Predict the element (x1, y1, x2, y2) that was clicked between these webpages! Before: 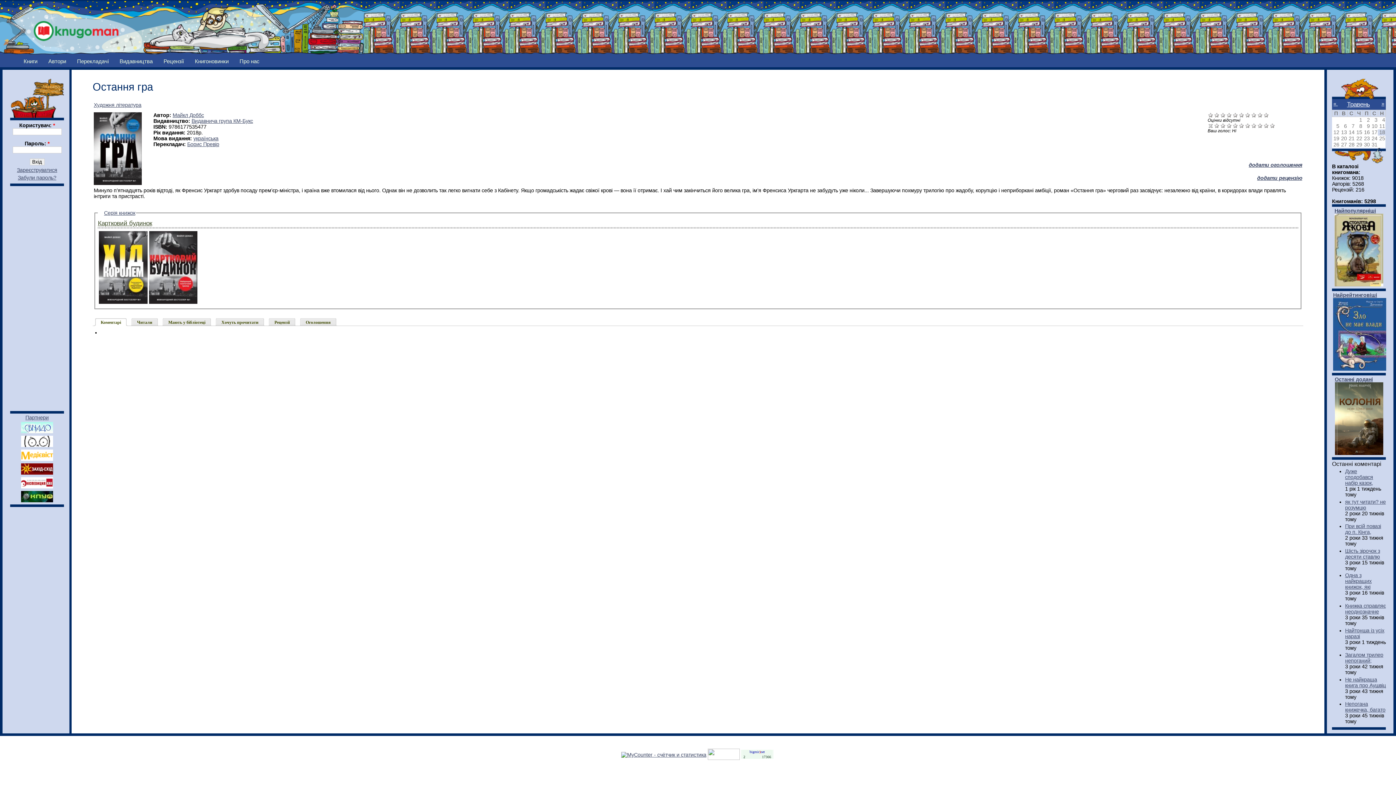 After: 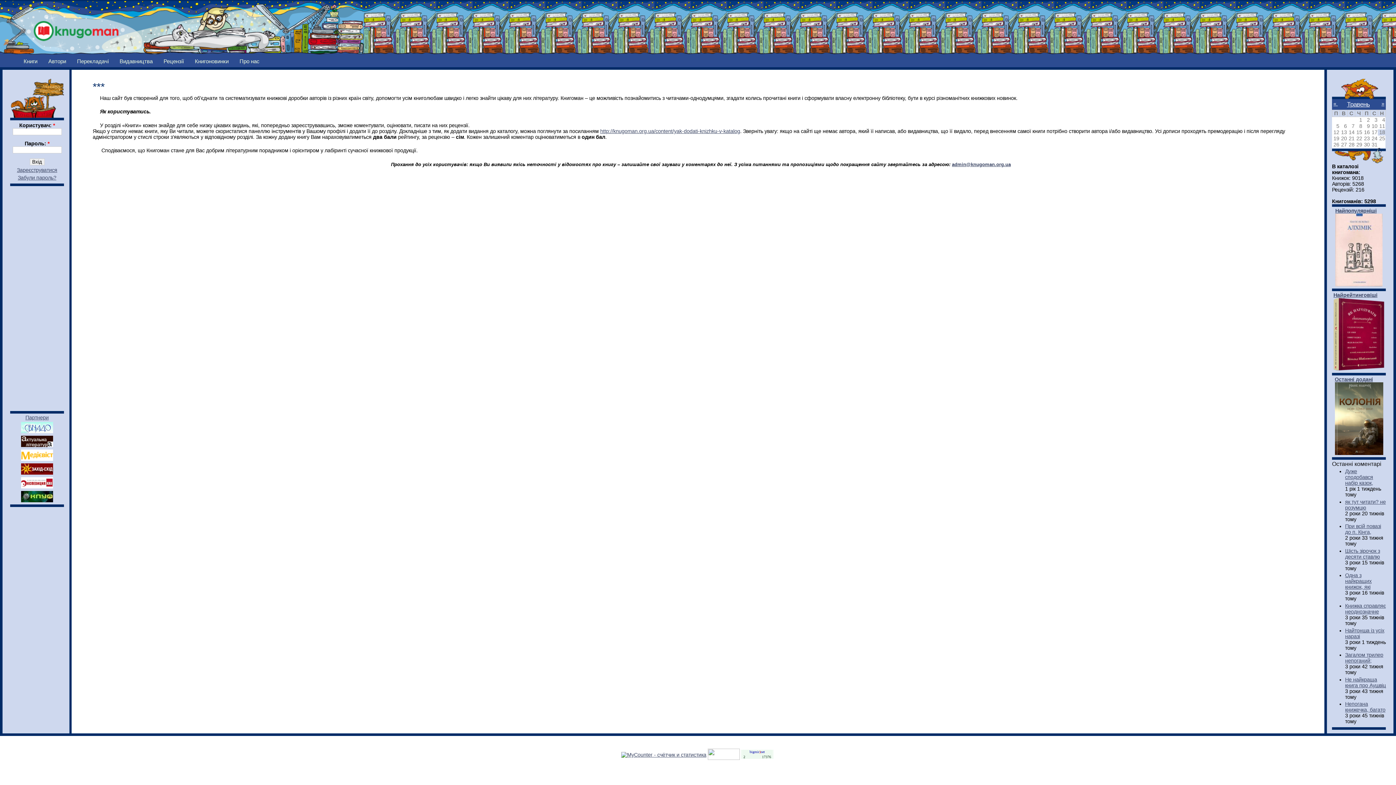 Action: label: Про нас bbox: (234, 55, 265, 66)